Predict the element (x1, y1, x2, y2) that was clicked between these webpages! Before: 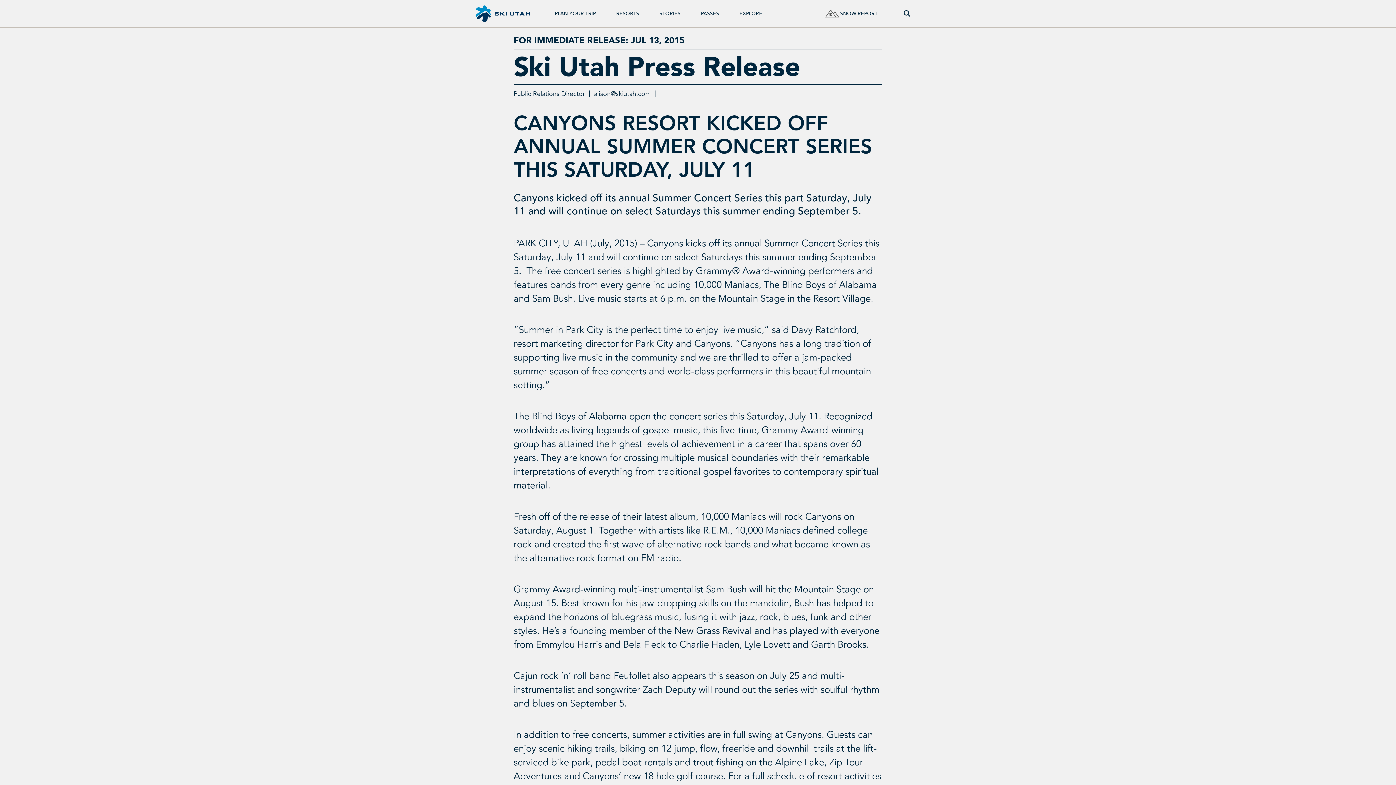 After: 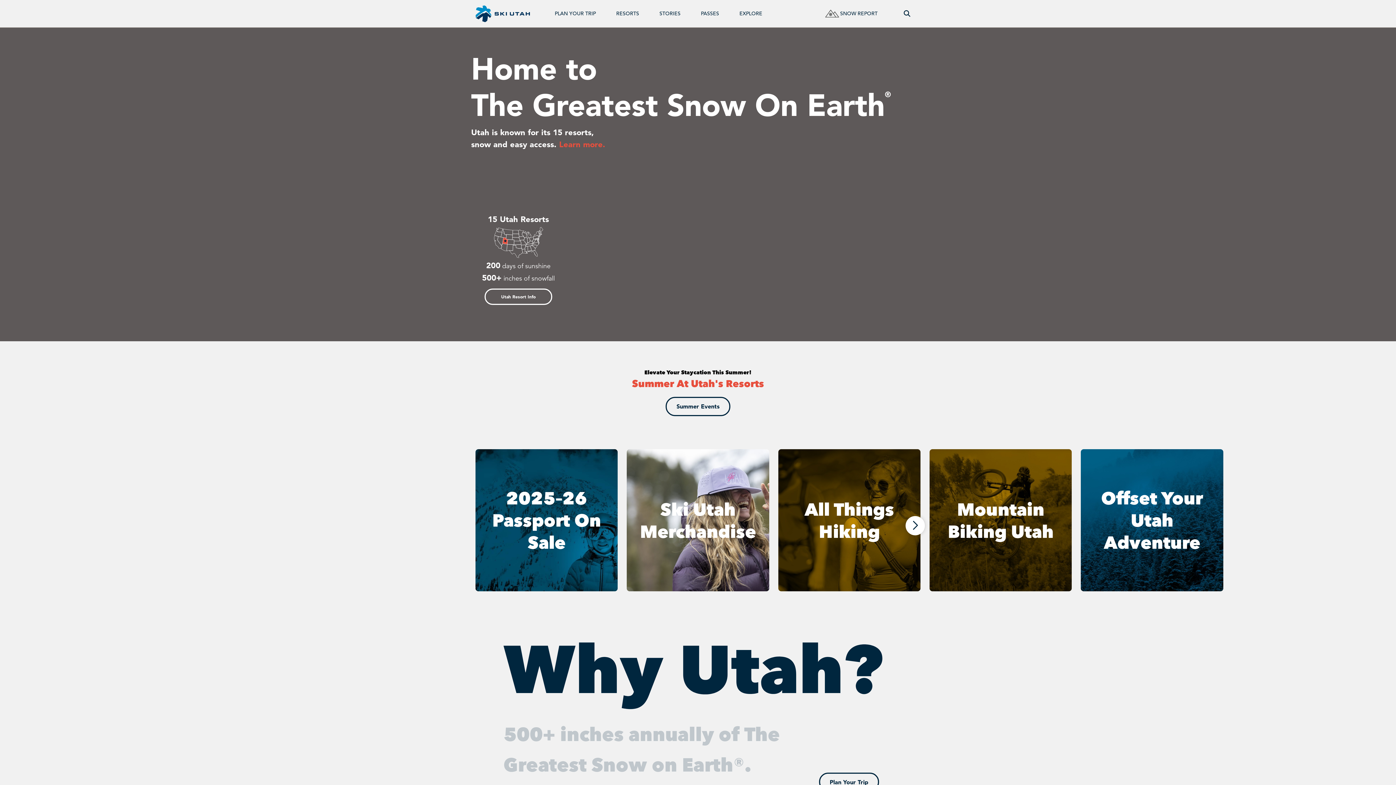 Action: bbox: (475, 0, 530, 27) label: Ski Utah Home